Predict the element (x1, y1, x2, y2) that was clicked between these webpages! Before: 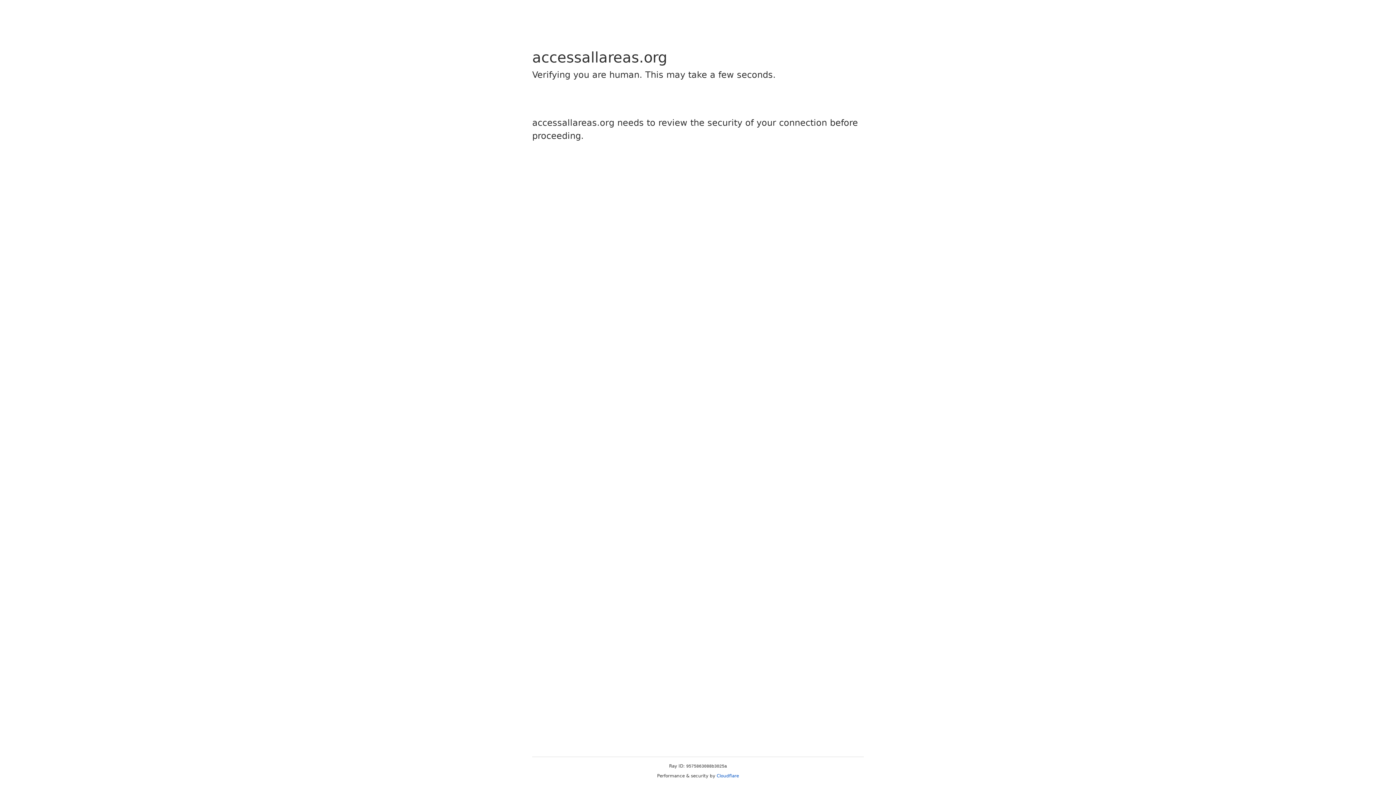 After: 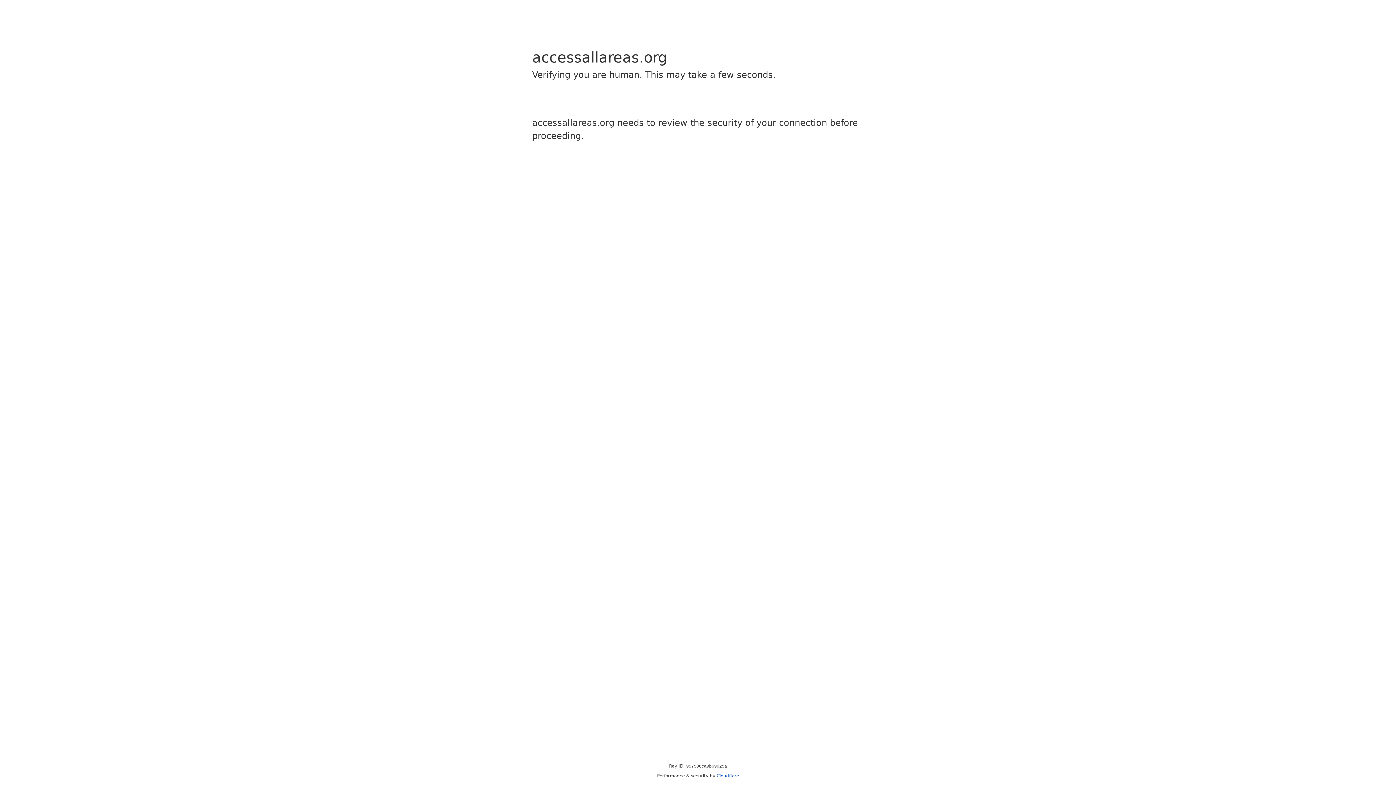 Action: label: Cloudflare bbox: (716, 773, 739, 778)